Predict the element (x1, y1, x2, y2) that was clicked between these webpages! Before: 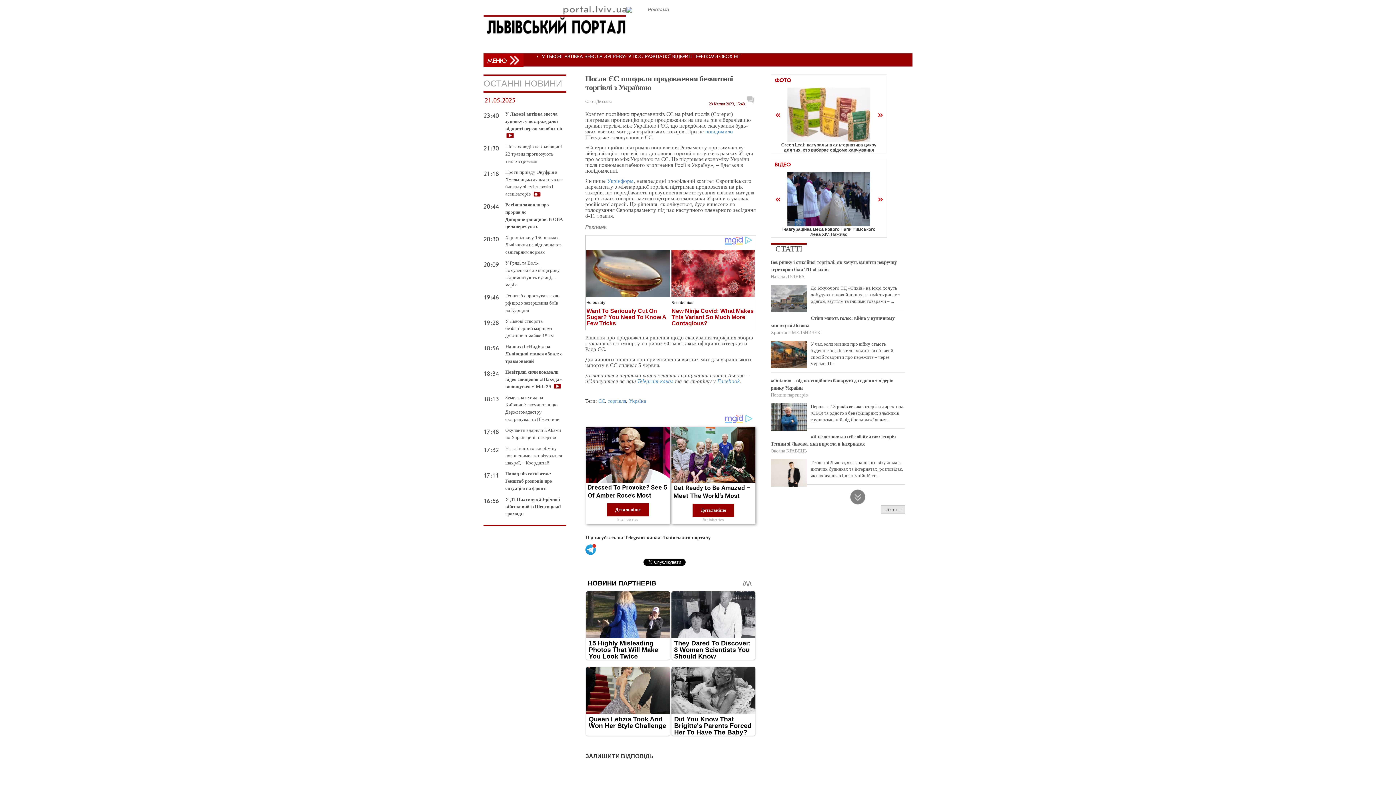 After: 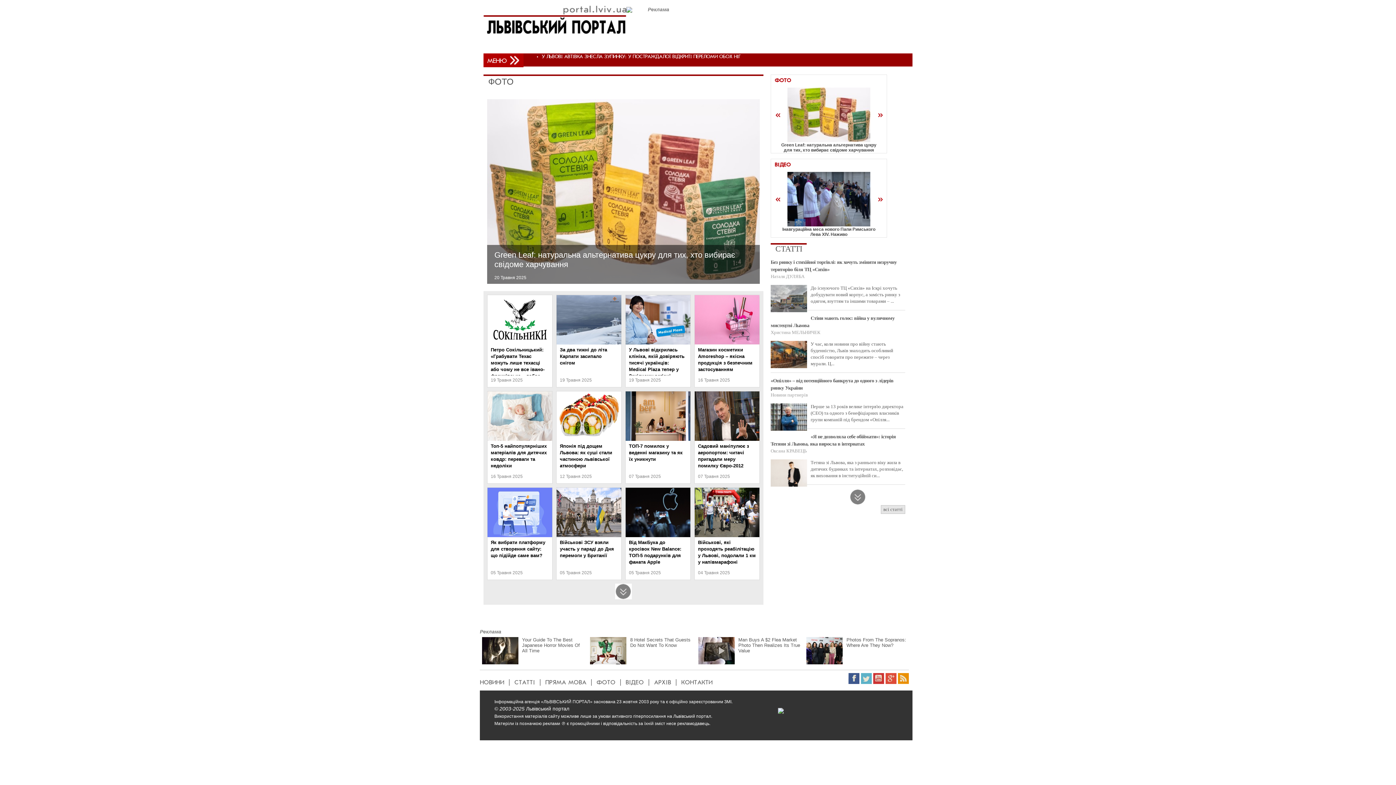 Action: label: ФОТО bbox: (774, 74, 791, 86)